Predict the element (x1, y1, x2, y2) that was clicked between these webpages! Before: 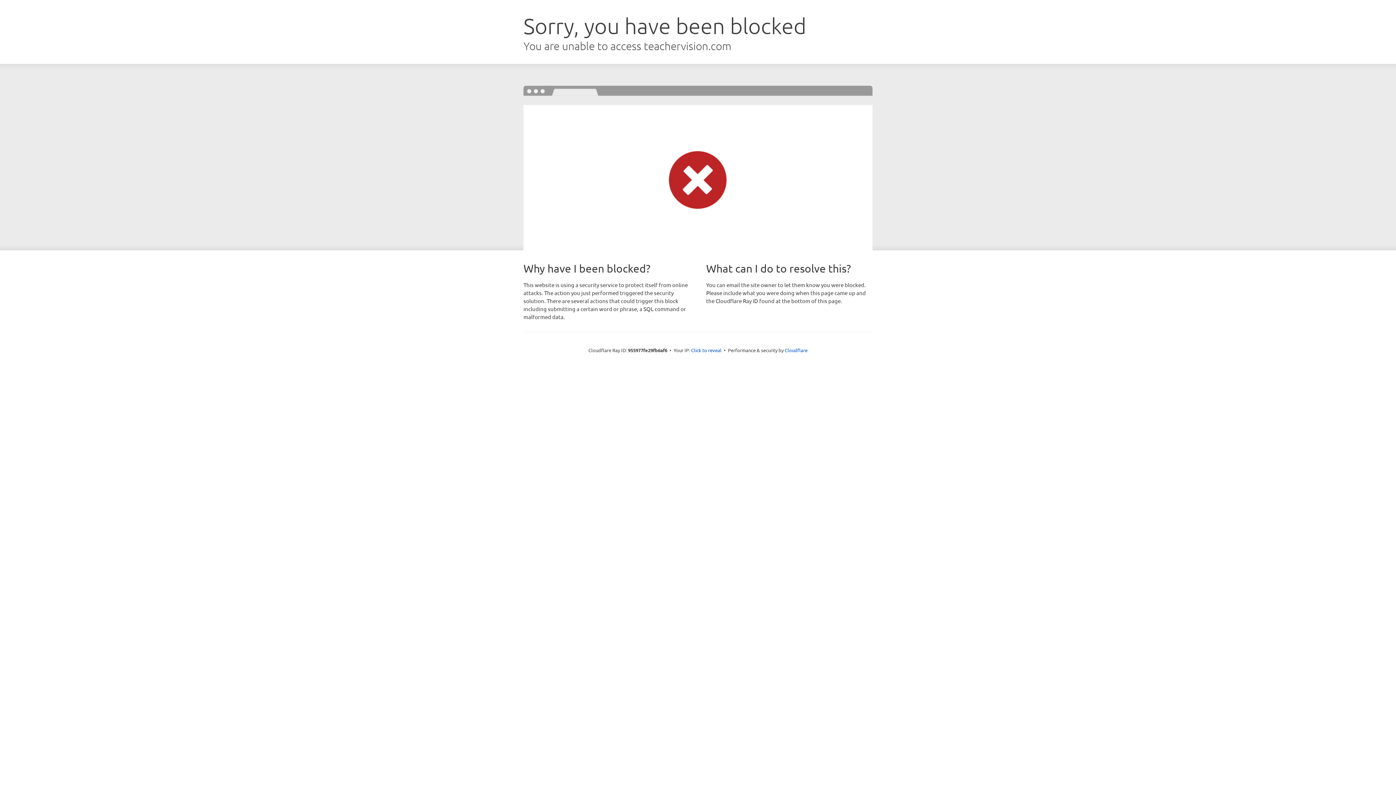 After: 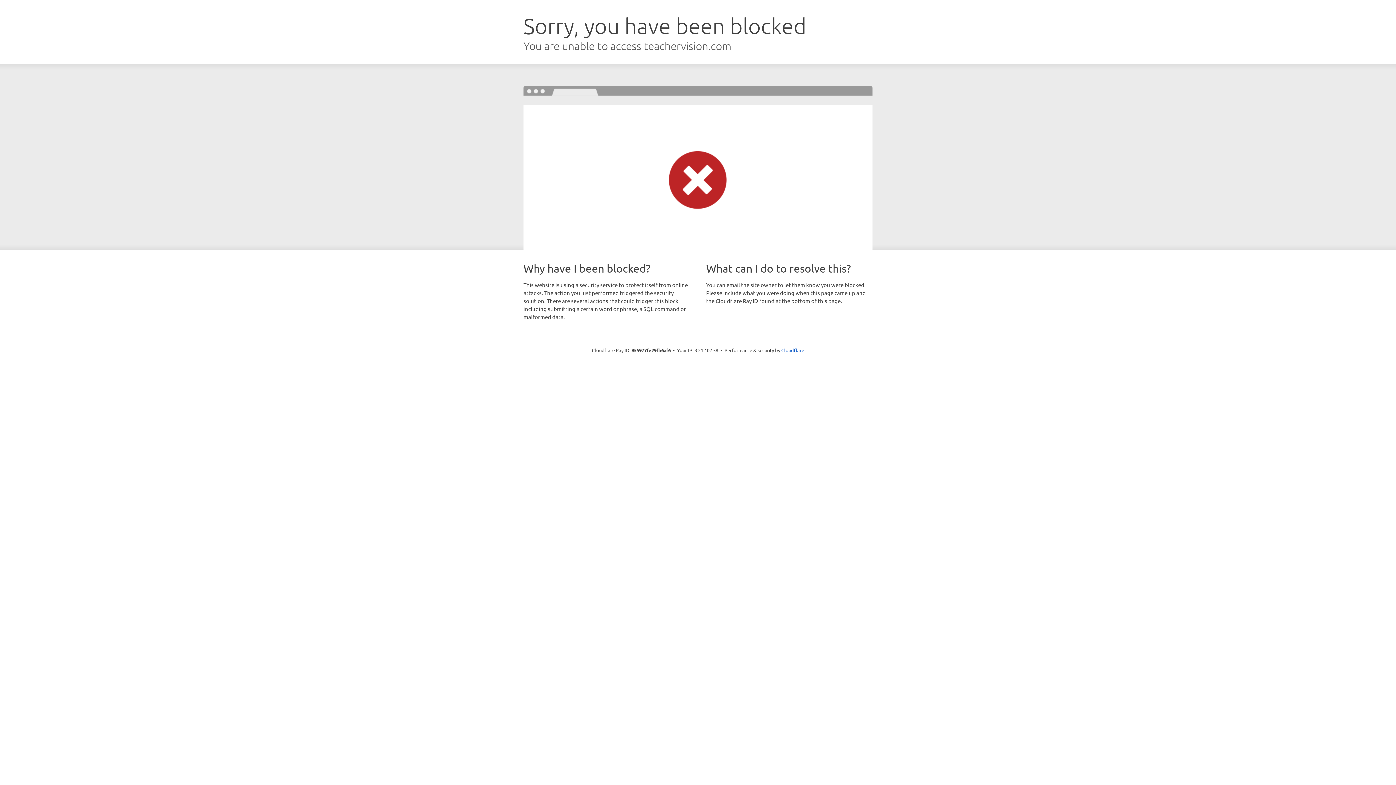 Action: label: Click to reveal bbox: (691, 346, 721, 353)